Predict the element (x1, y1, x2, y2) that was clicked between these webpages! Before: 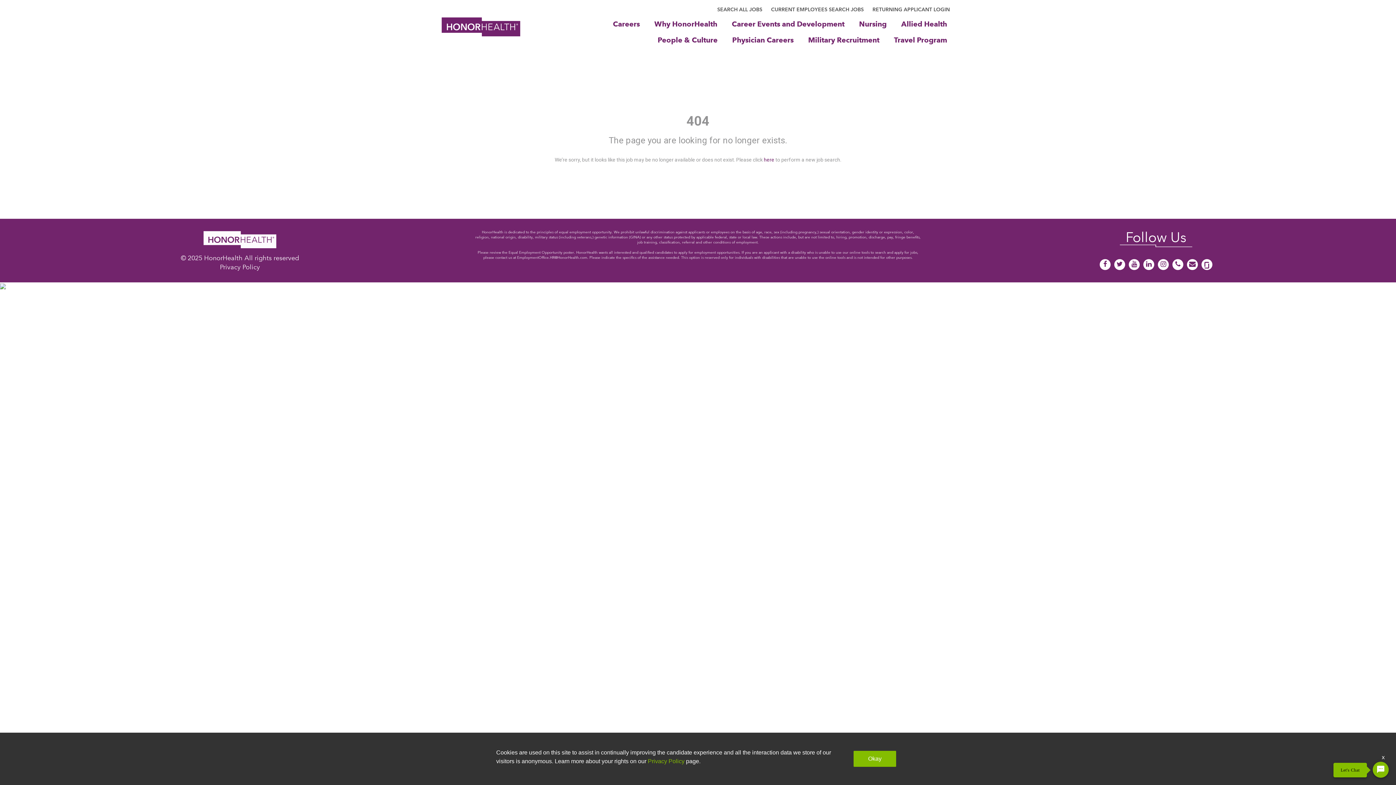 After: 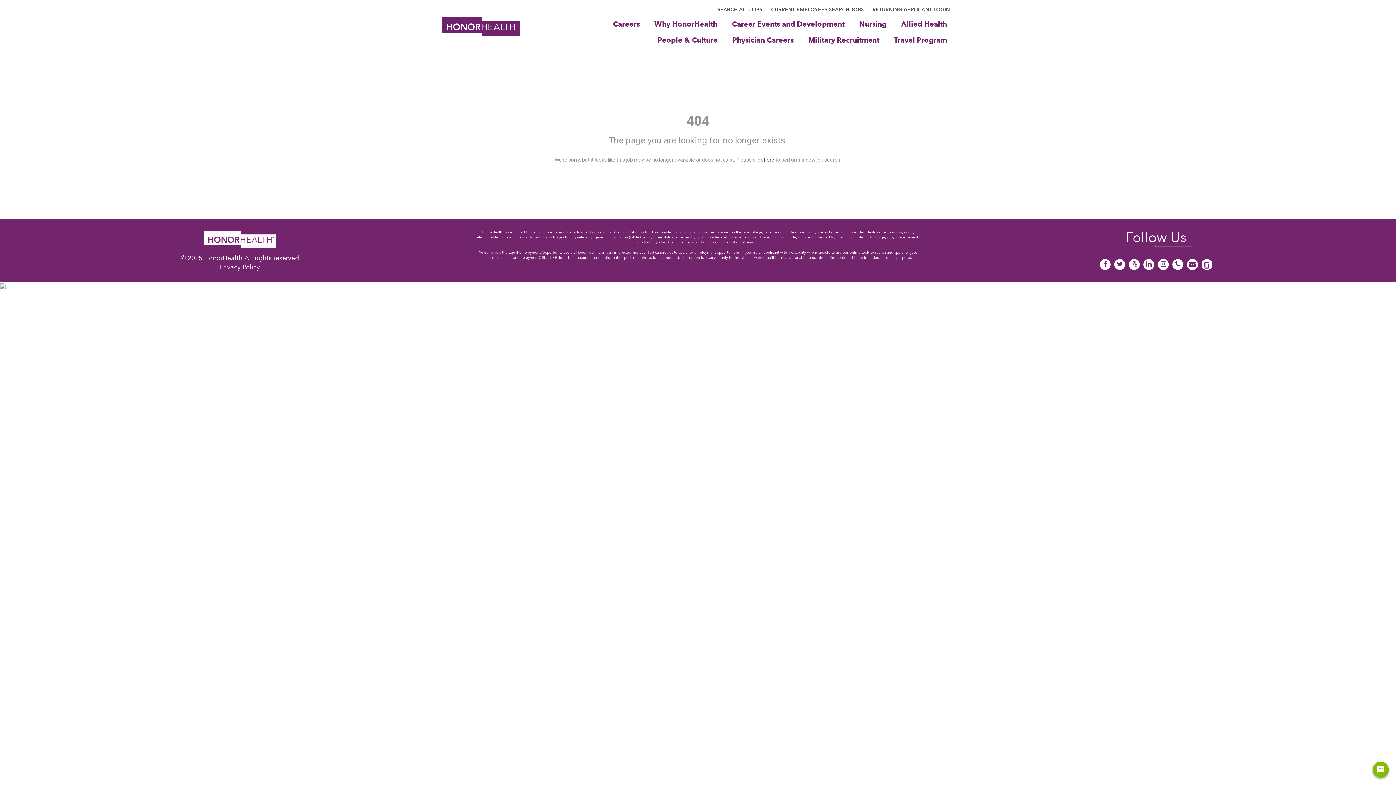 Action: bbox: (853, 751, 896, 767) label: Okay